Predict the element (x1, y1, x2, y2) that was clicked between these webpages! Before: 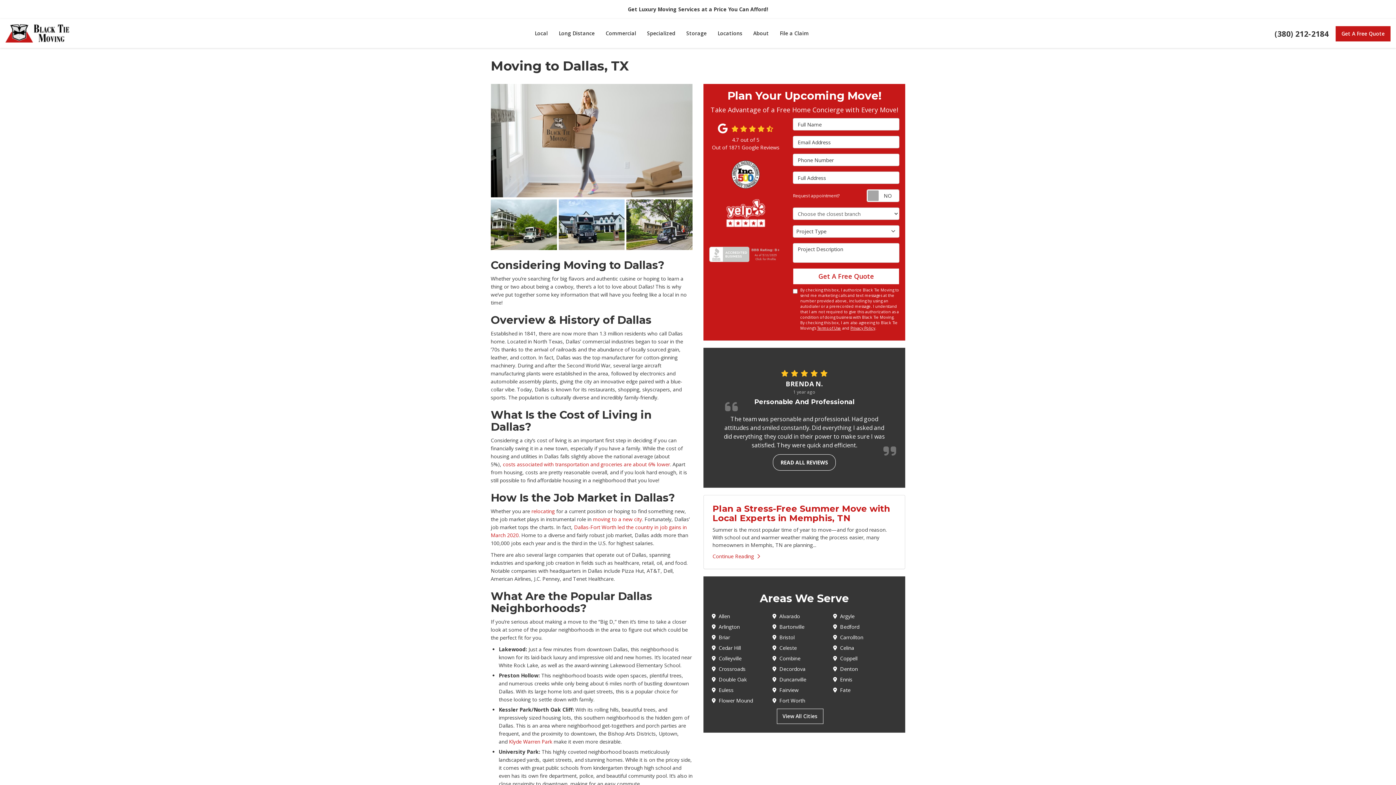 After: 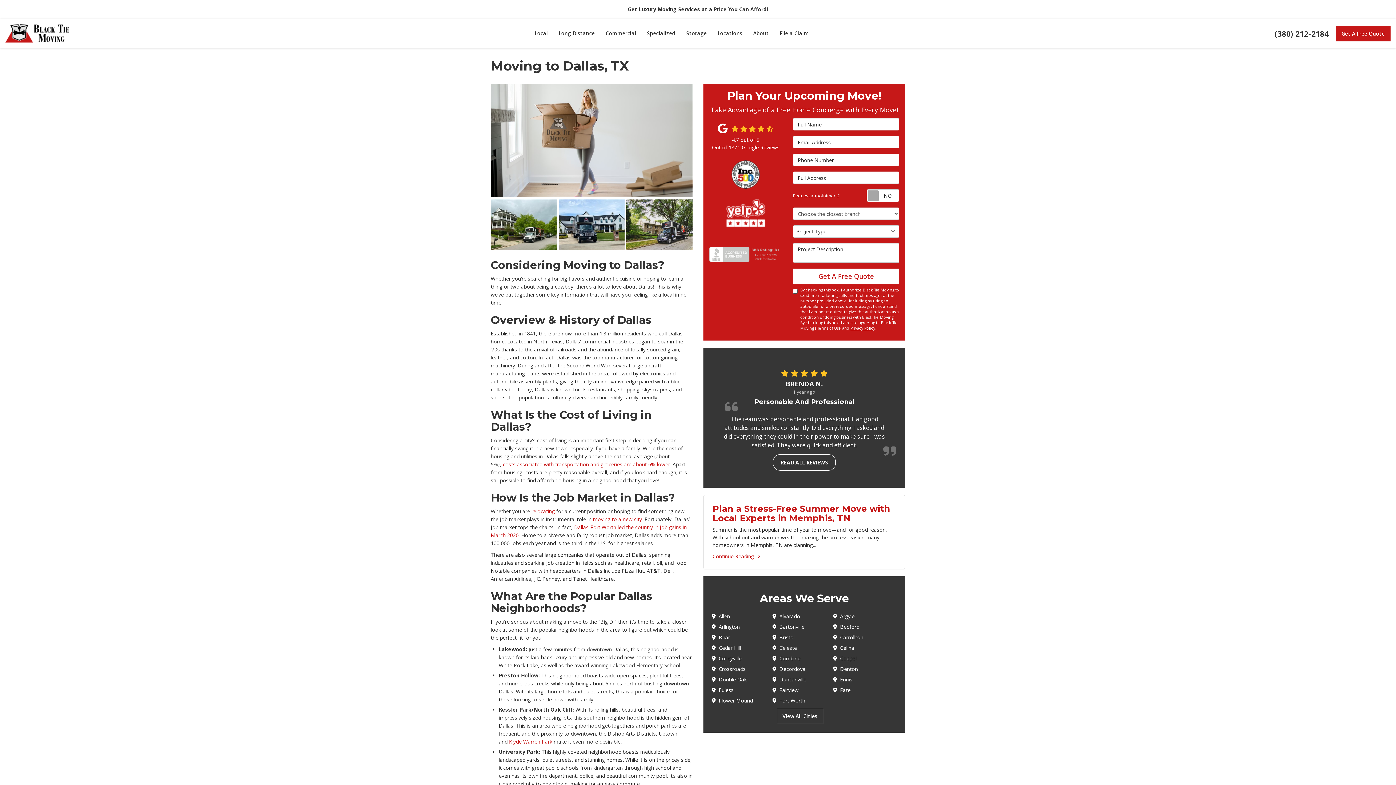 Action: label: Terms of Use bbox: (817, 325, 841, 330)